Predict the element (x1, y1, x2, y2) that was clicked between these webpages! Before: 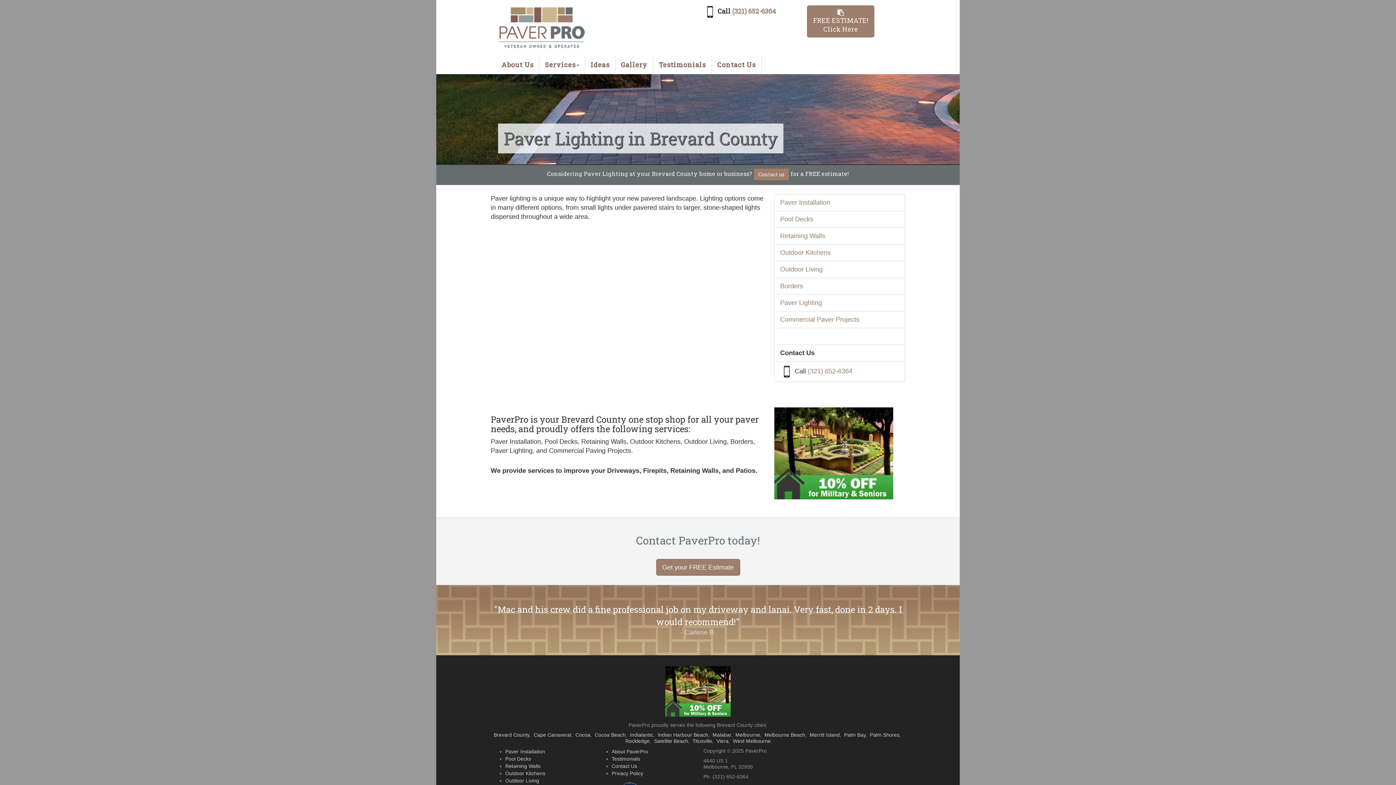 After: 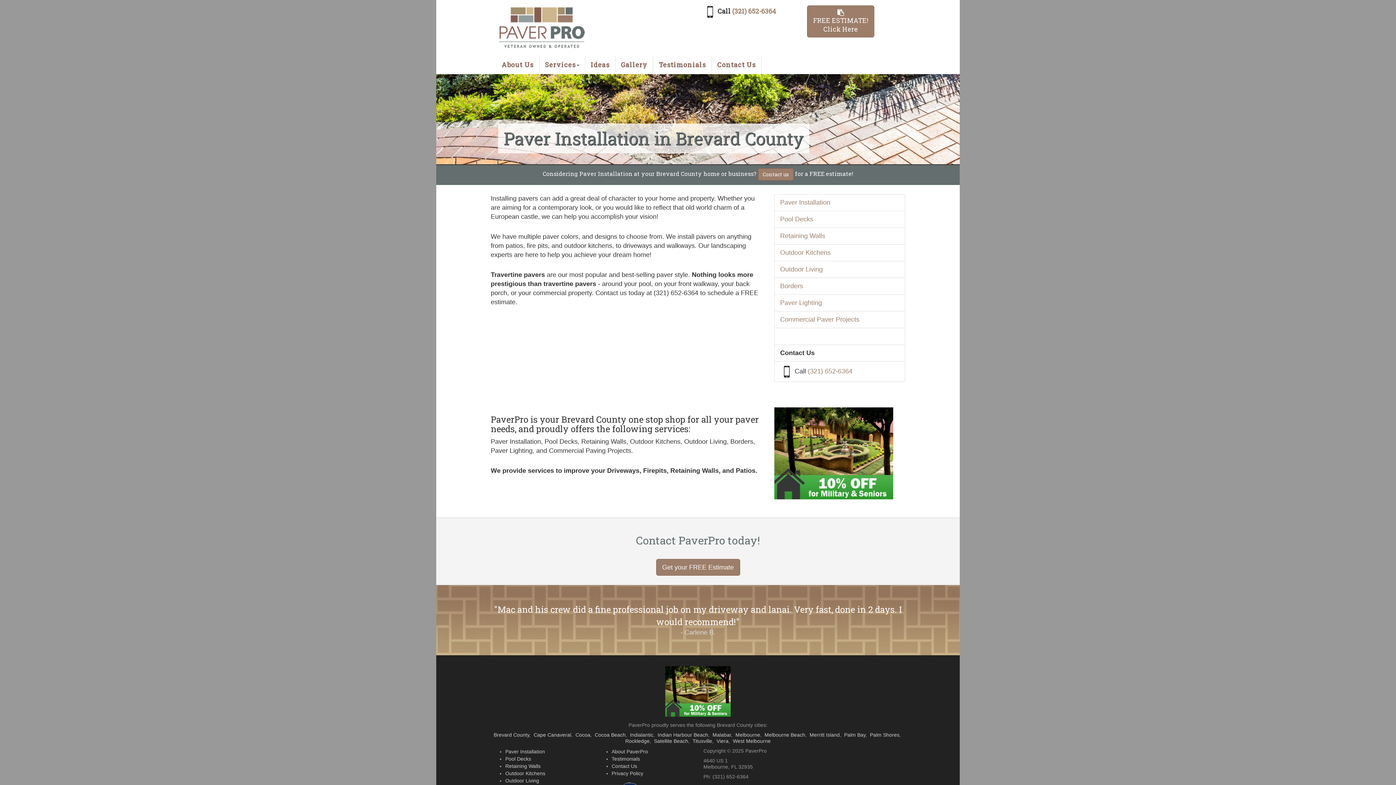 Action: bbox: (780, 198, 830, 206) label: Paver Installation